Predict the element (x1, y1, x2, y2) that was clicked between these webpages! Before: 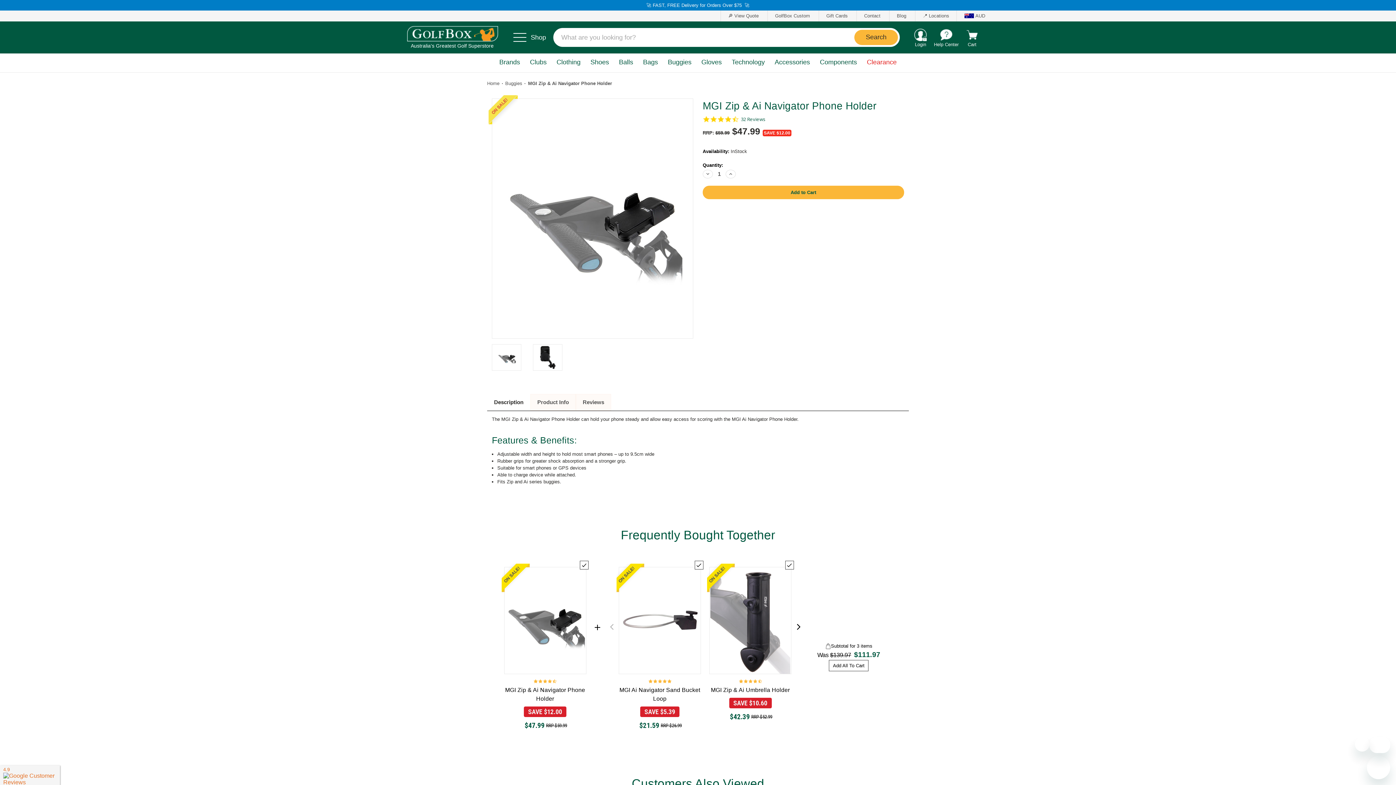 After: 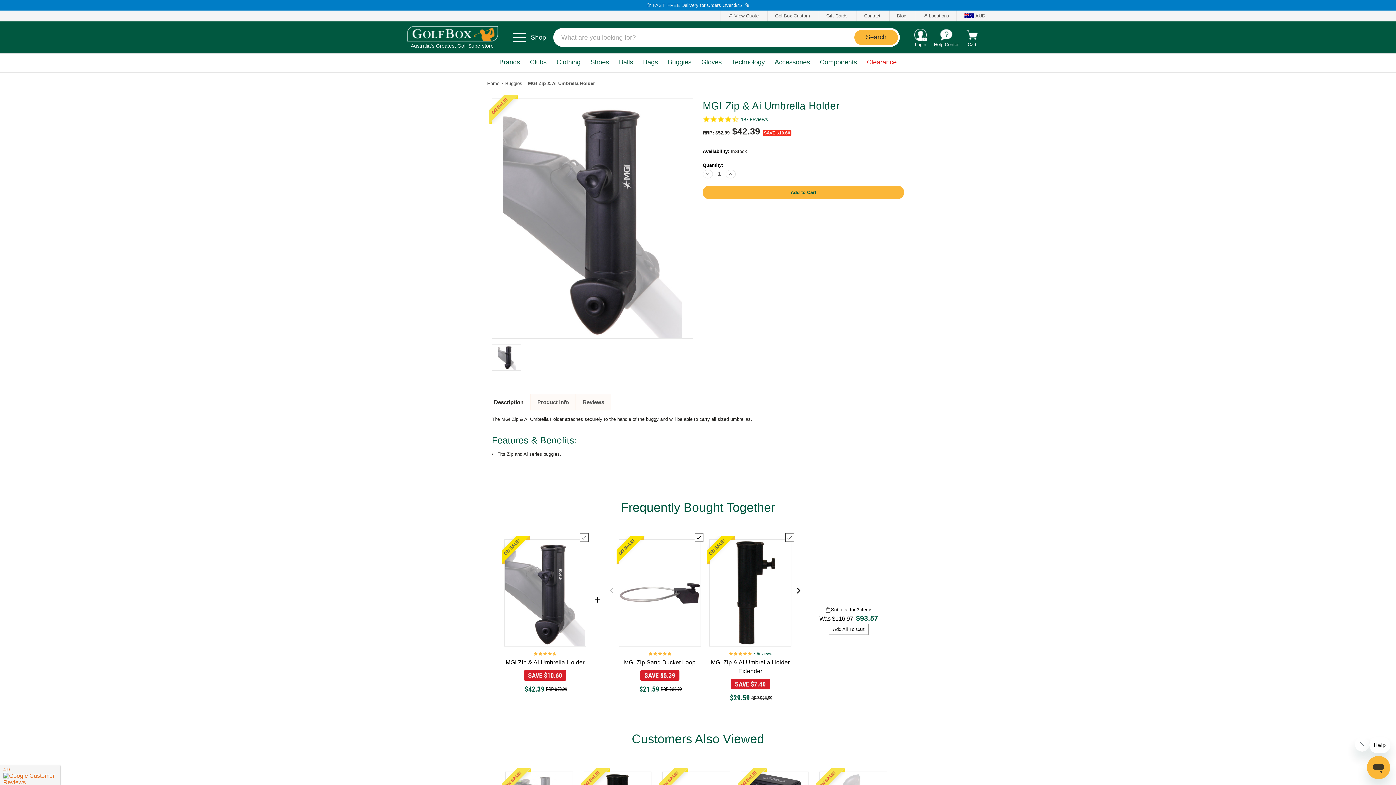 Action: bbox: (709, 686, 791, 694) label: MGI Zip & Ai Umbrella Holder